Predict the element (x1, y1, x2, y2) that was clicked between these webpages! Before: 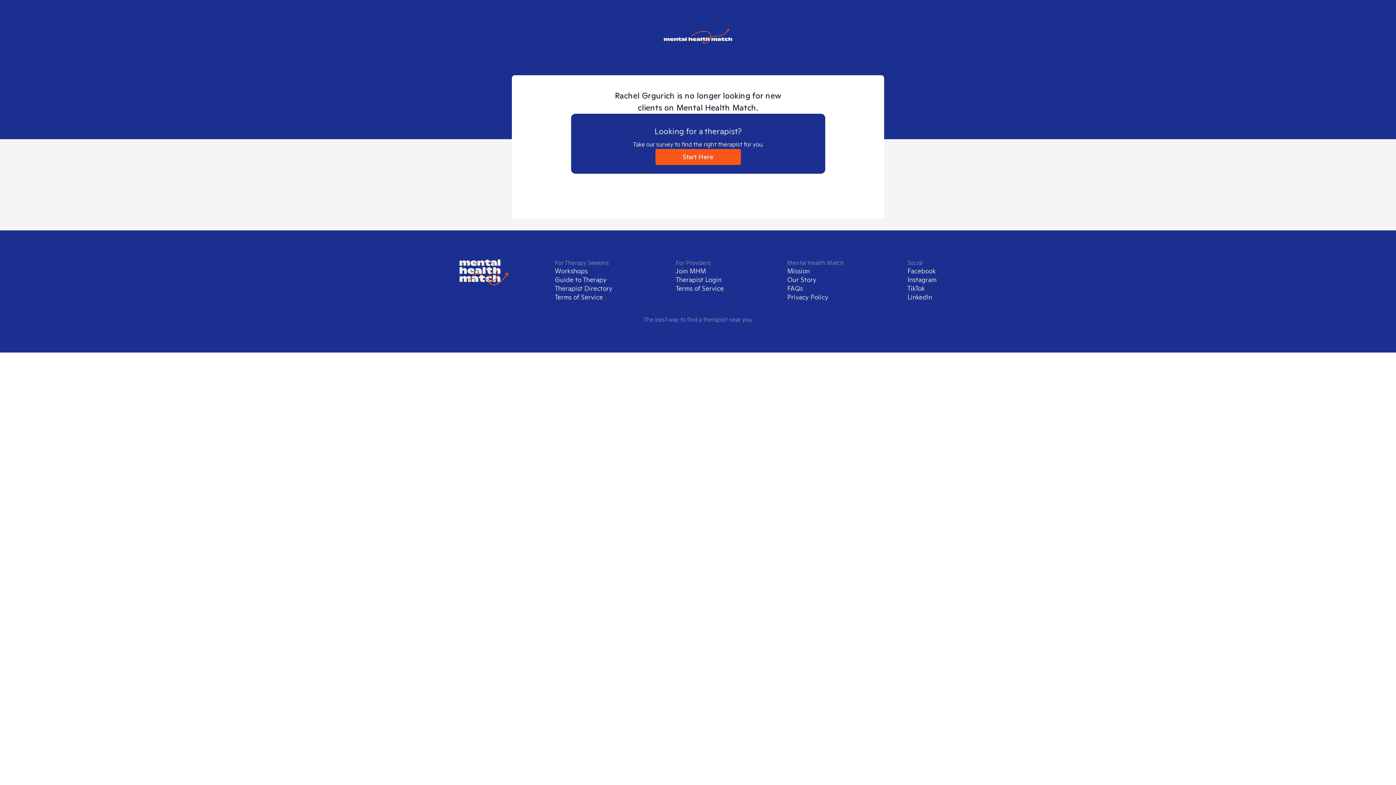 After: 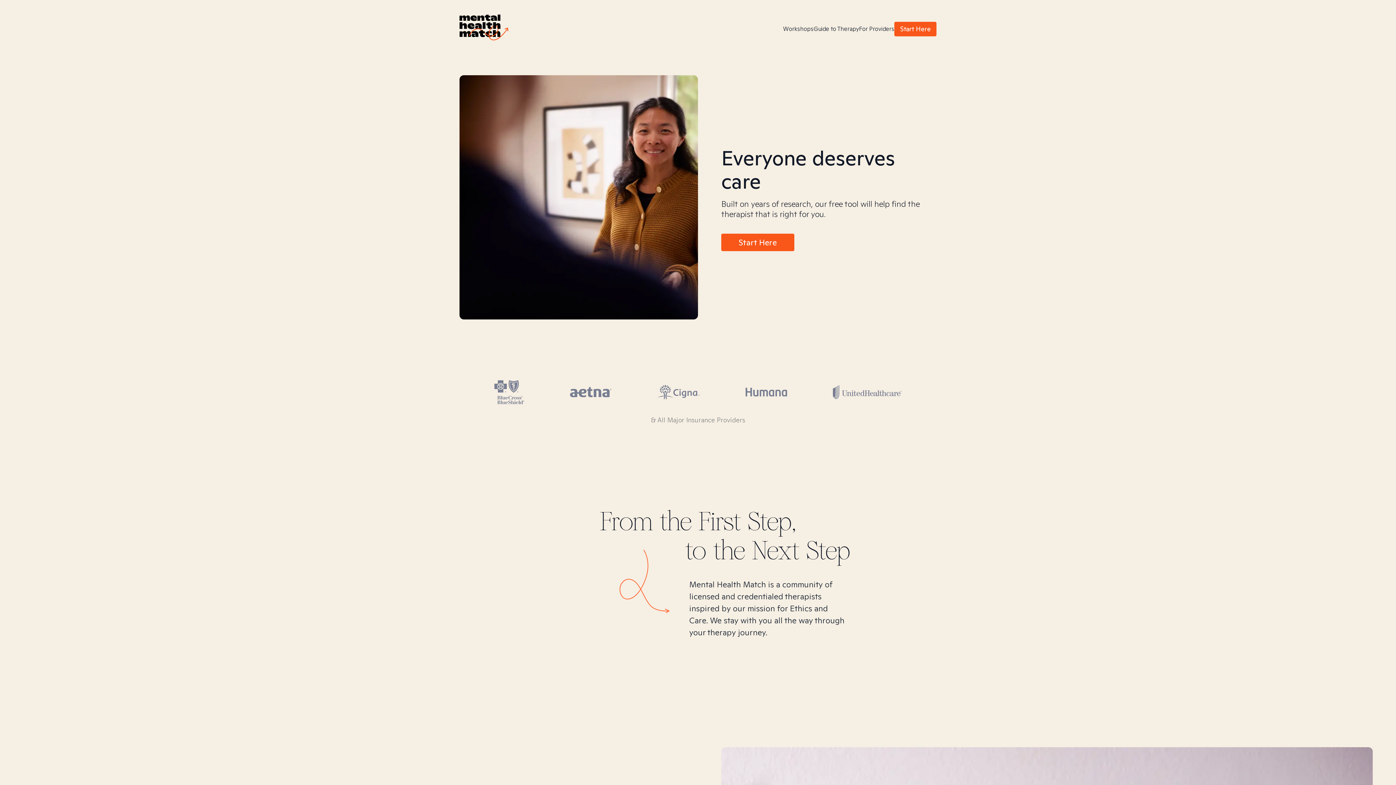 Action: bbox: (645, 29, 750, 46)